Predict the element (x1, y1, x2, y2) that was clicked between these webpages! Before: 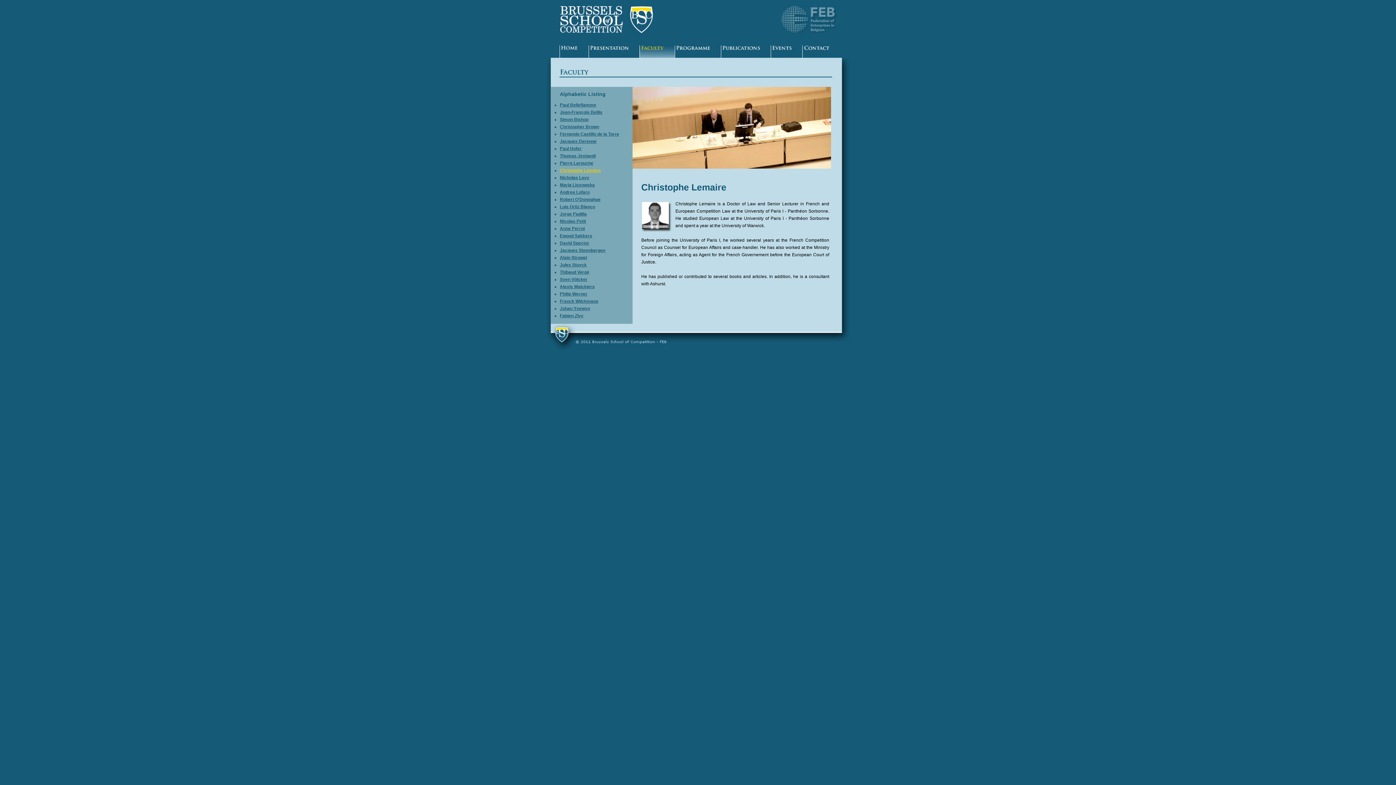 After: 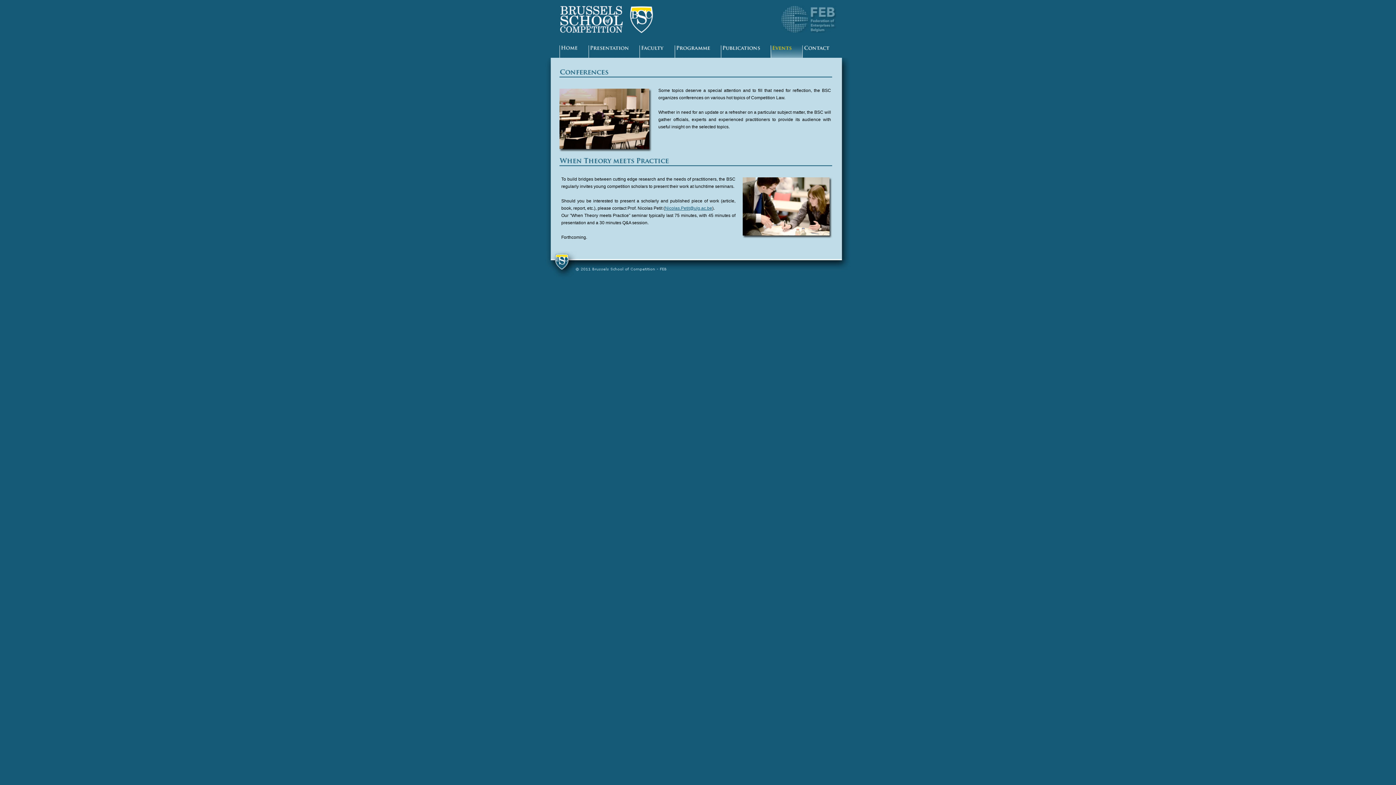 Action: bbox: (770, 45, 802, 57)